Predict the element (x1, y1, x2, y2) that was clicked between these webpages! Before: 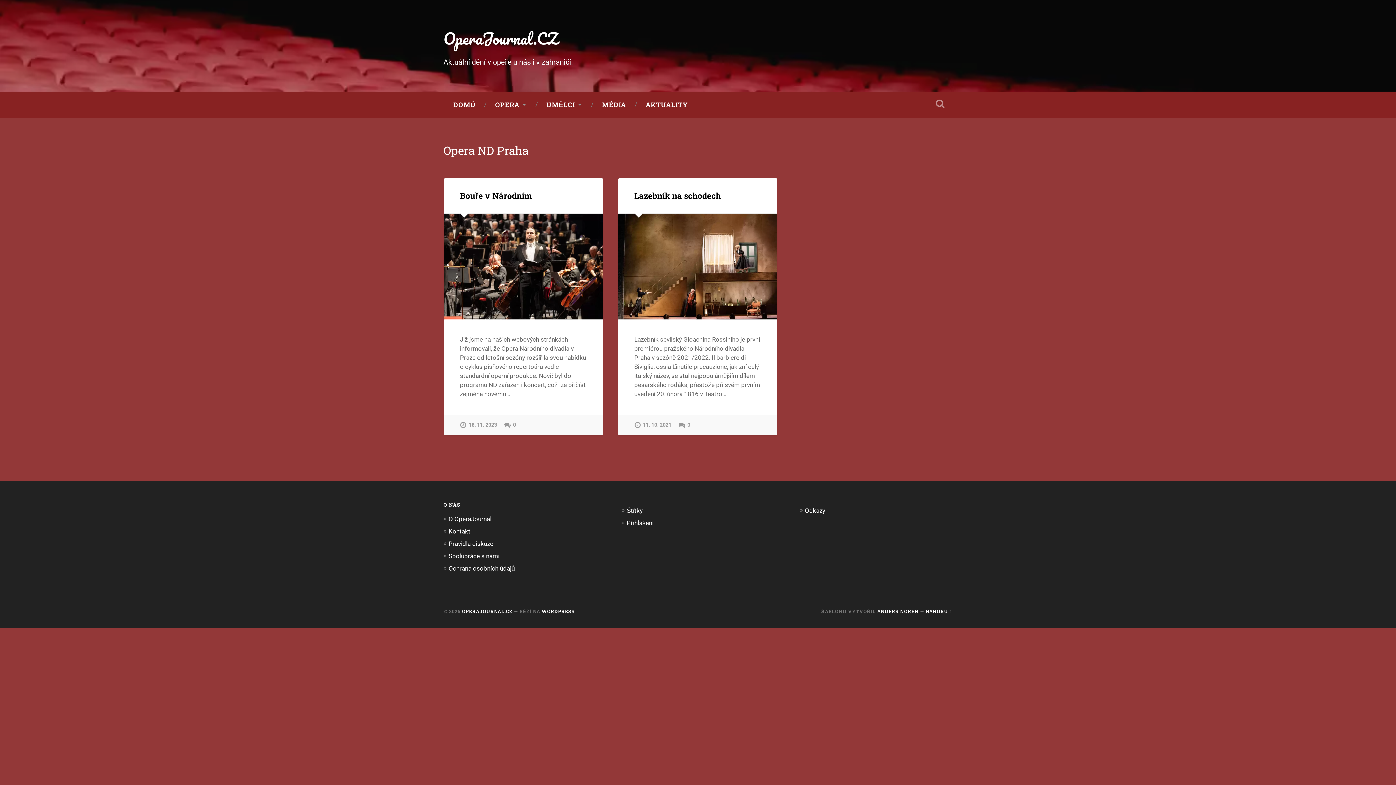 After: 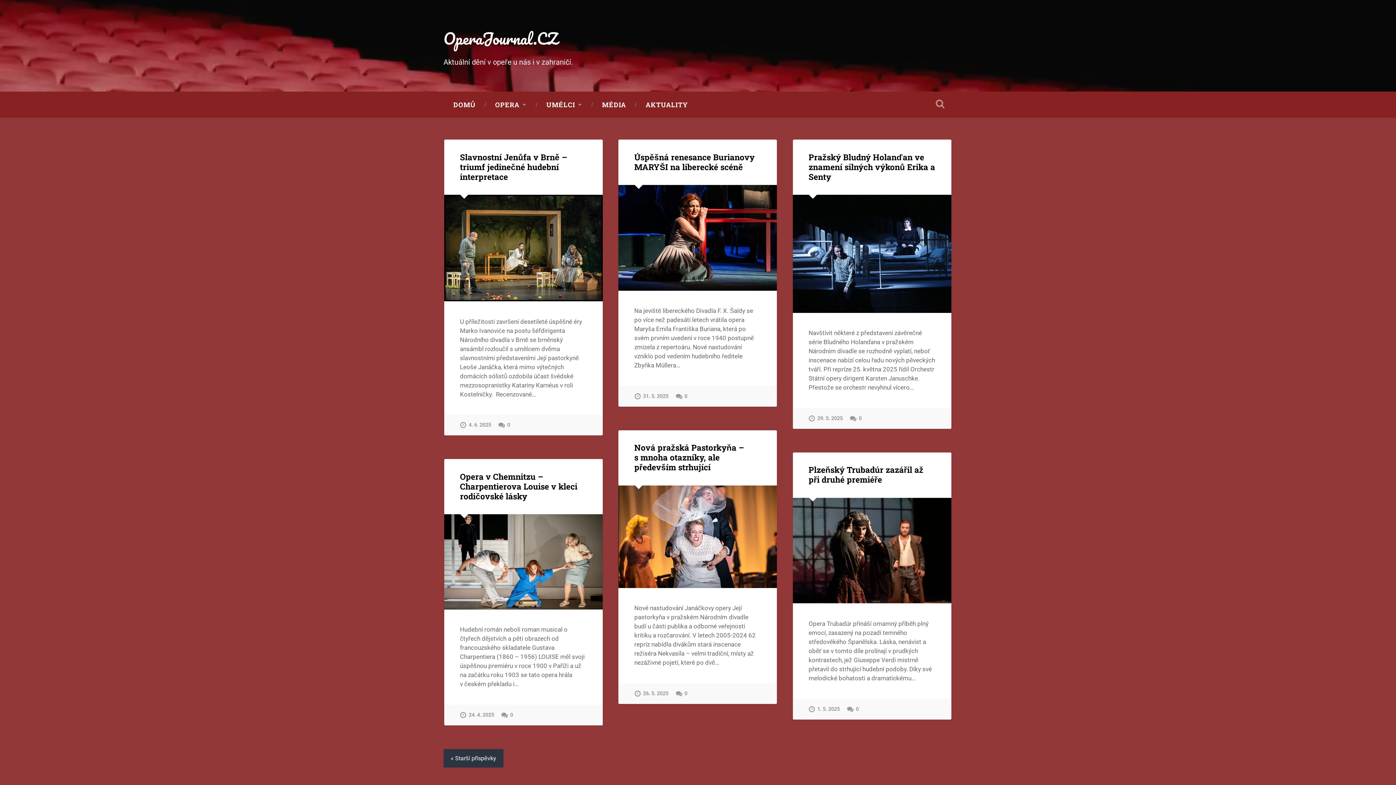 Action: bbox: (443, 25, 558, 51) label: OperaJournal.CZ